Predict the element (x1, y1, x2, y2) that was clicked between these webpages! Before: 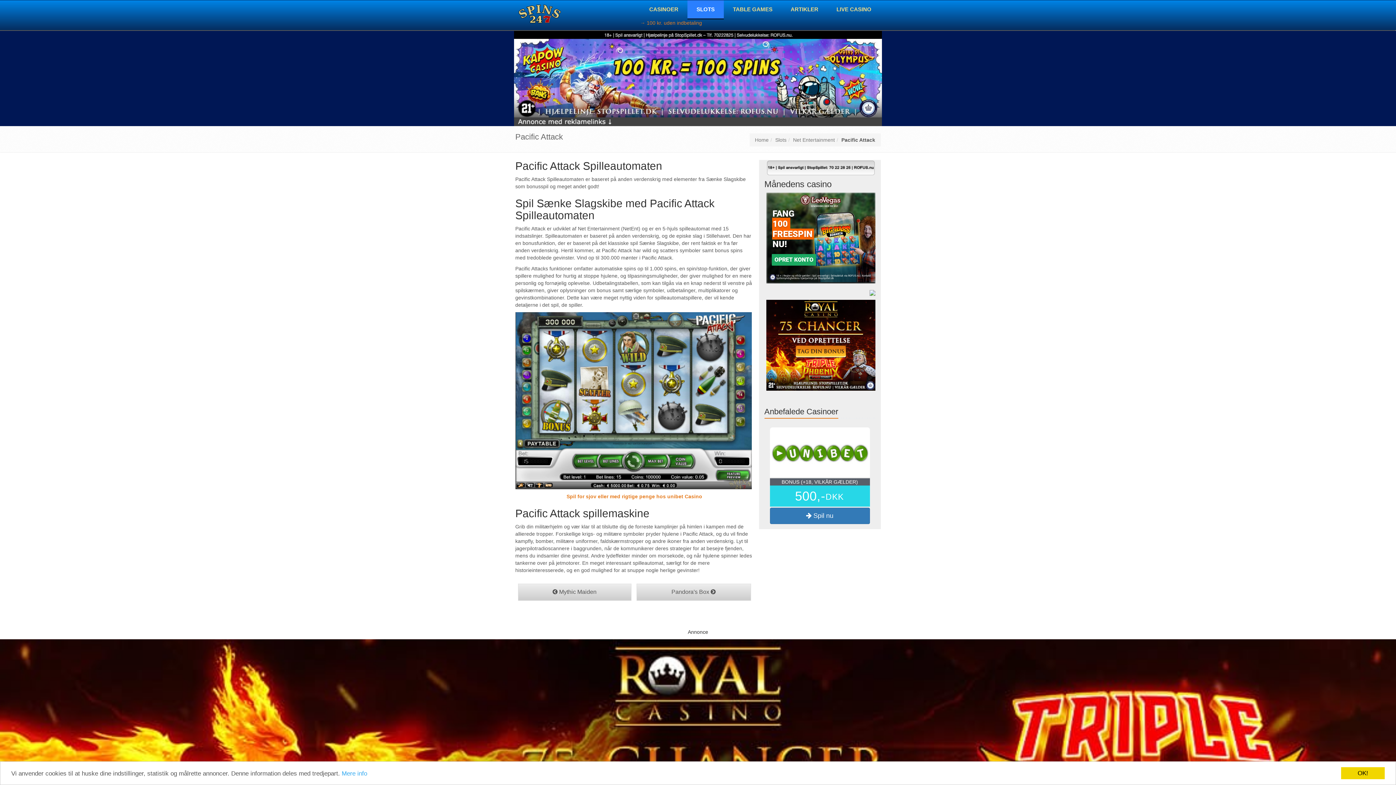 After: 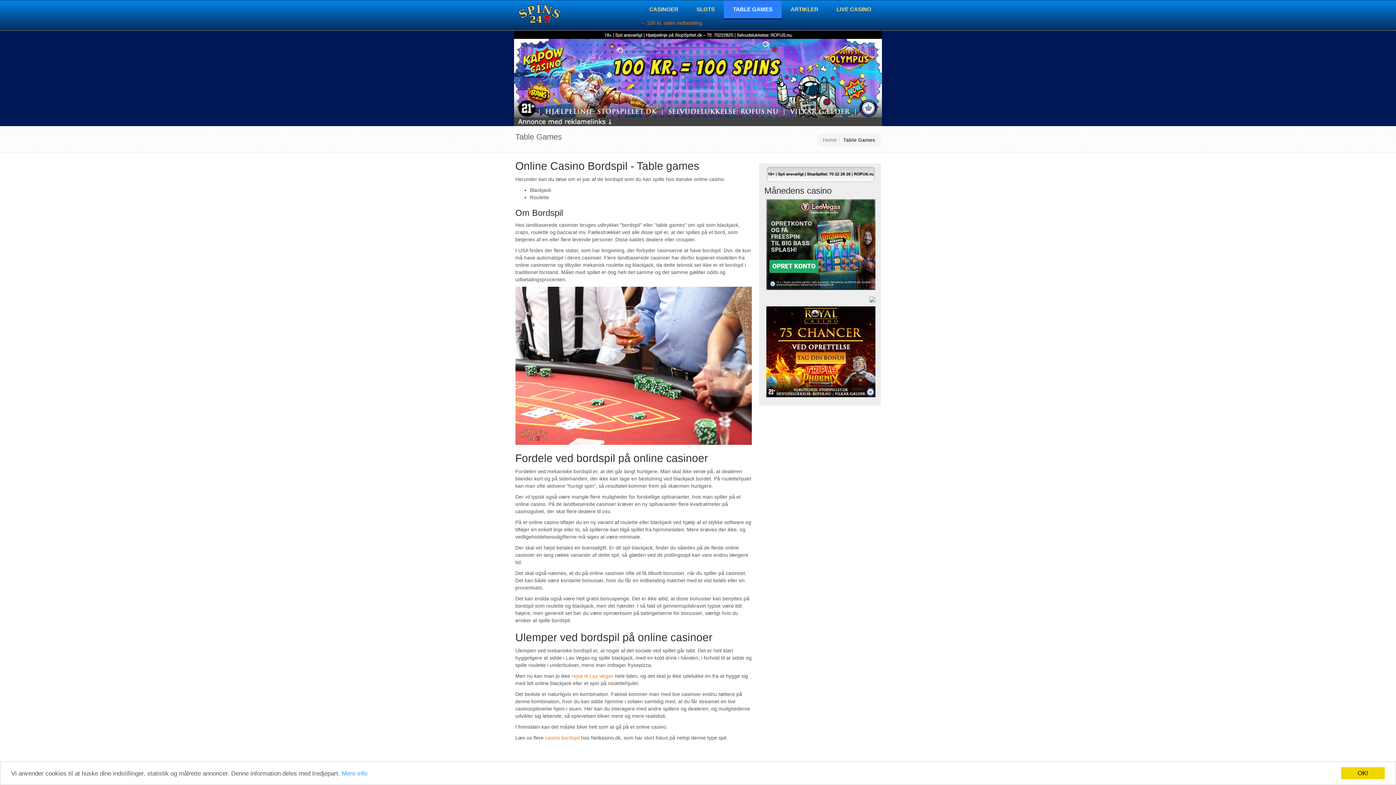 Action: bbox: (724, 0, 781, 18) label: TABLE GAMES